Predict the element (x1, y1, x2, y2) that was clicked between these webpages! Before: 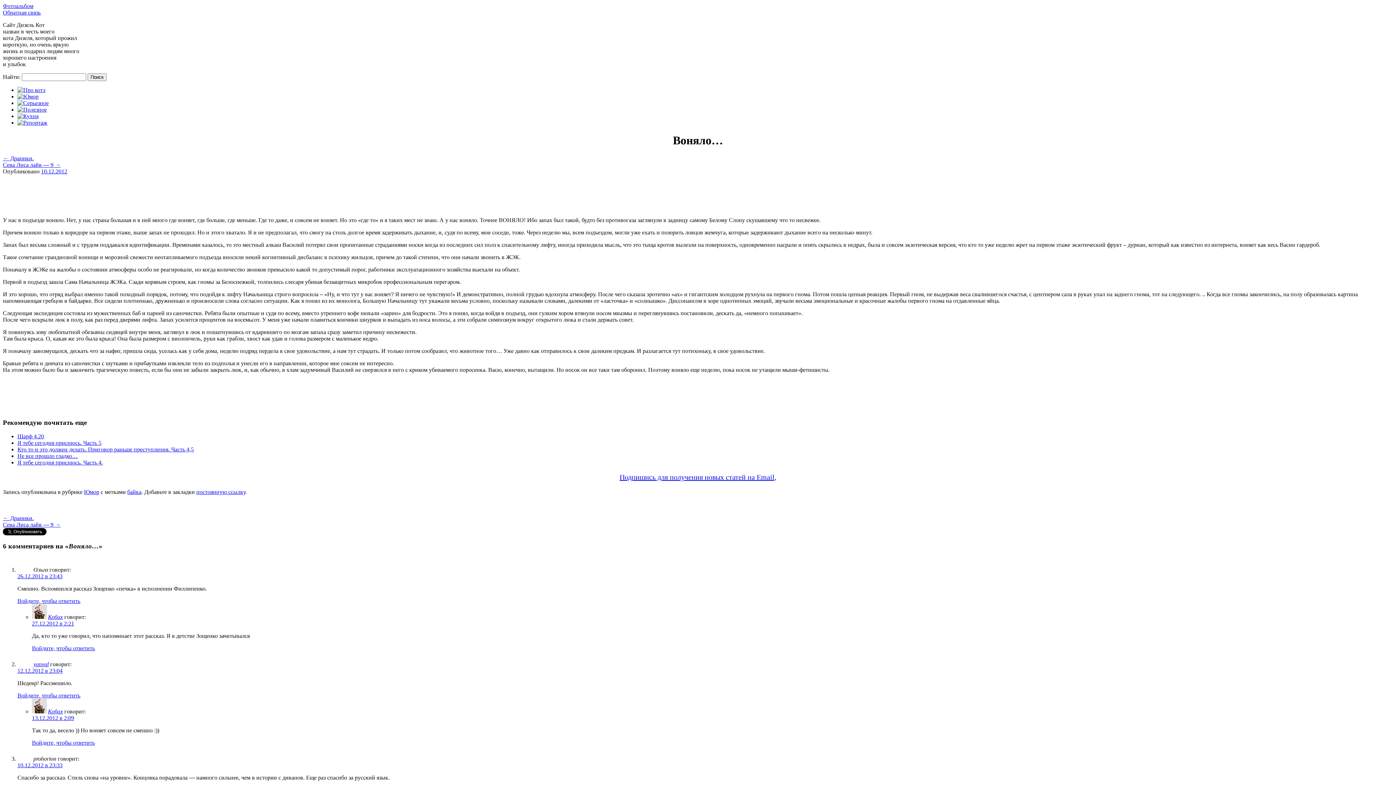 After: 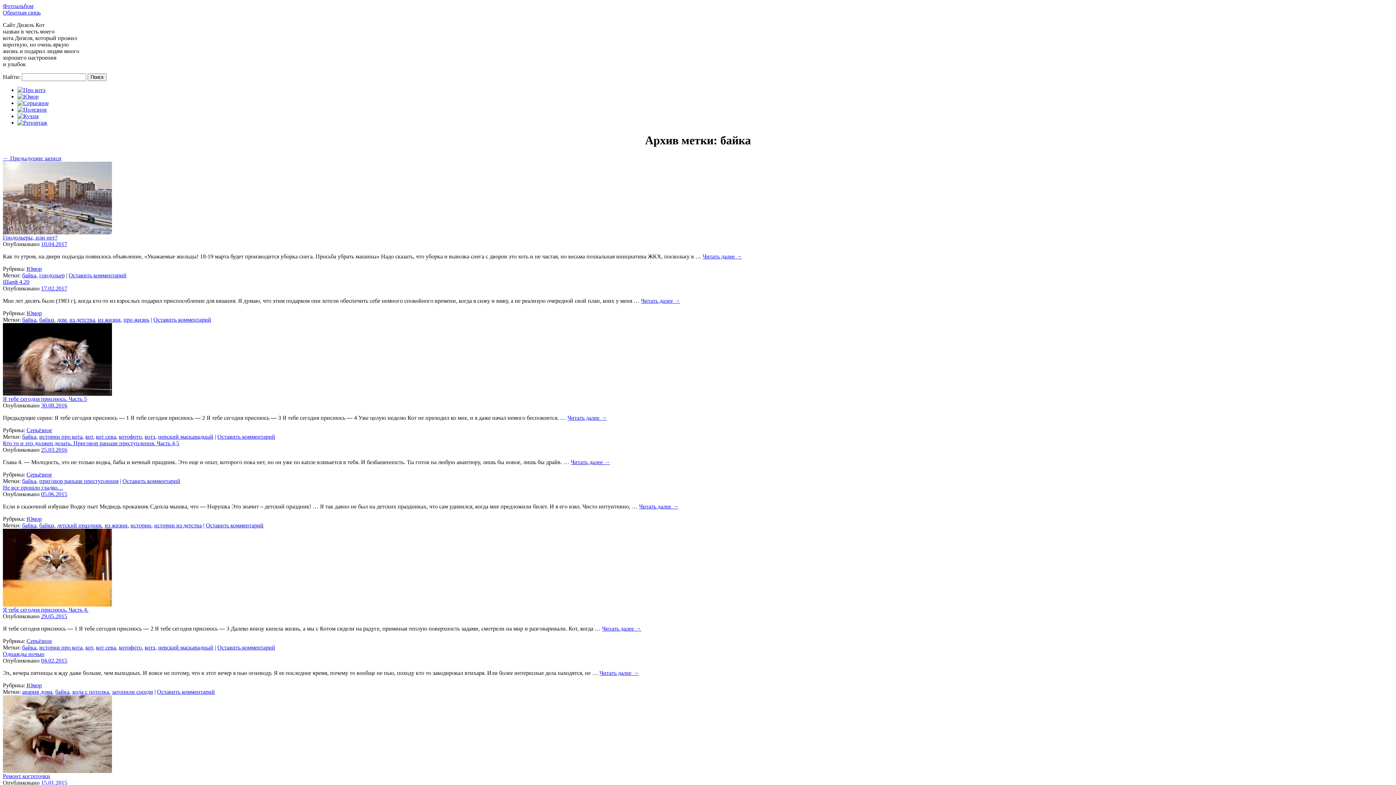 Action: label: байка bbox: (127, 489, 141, 495)